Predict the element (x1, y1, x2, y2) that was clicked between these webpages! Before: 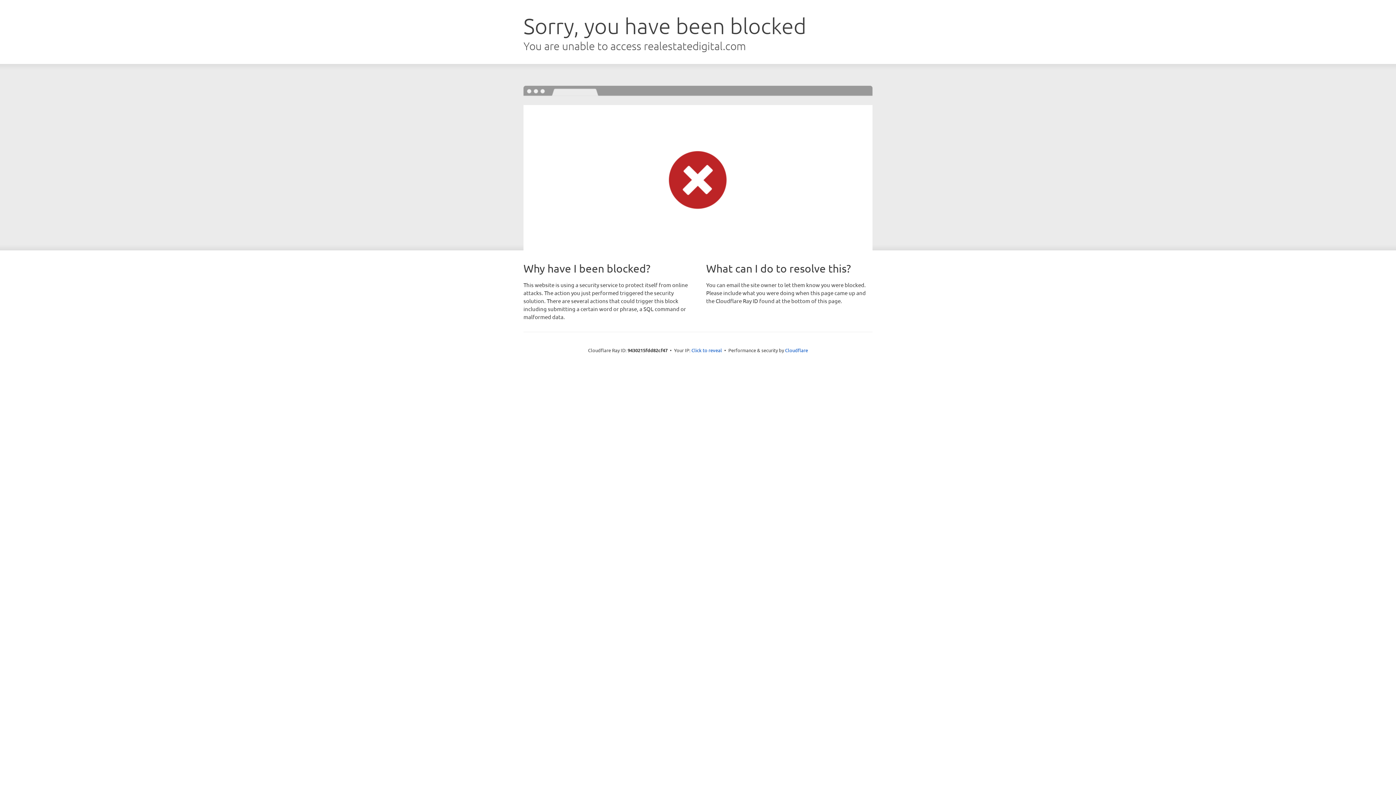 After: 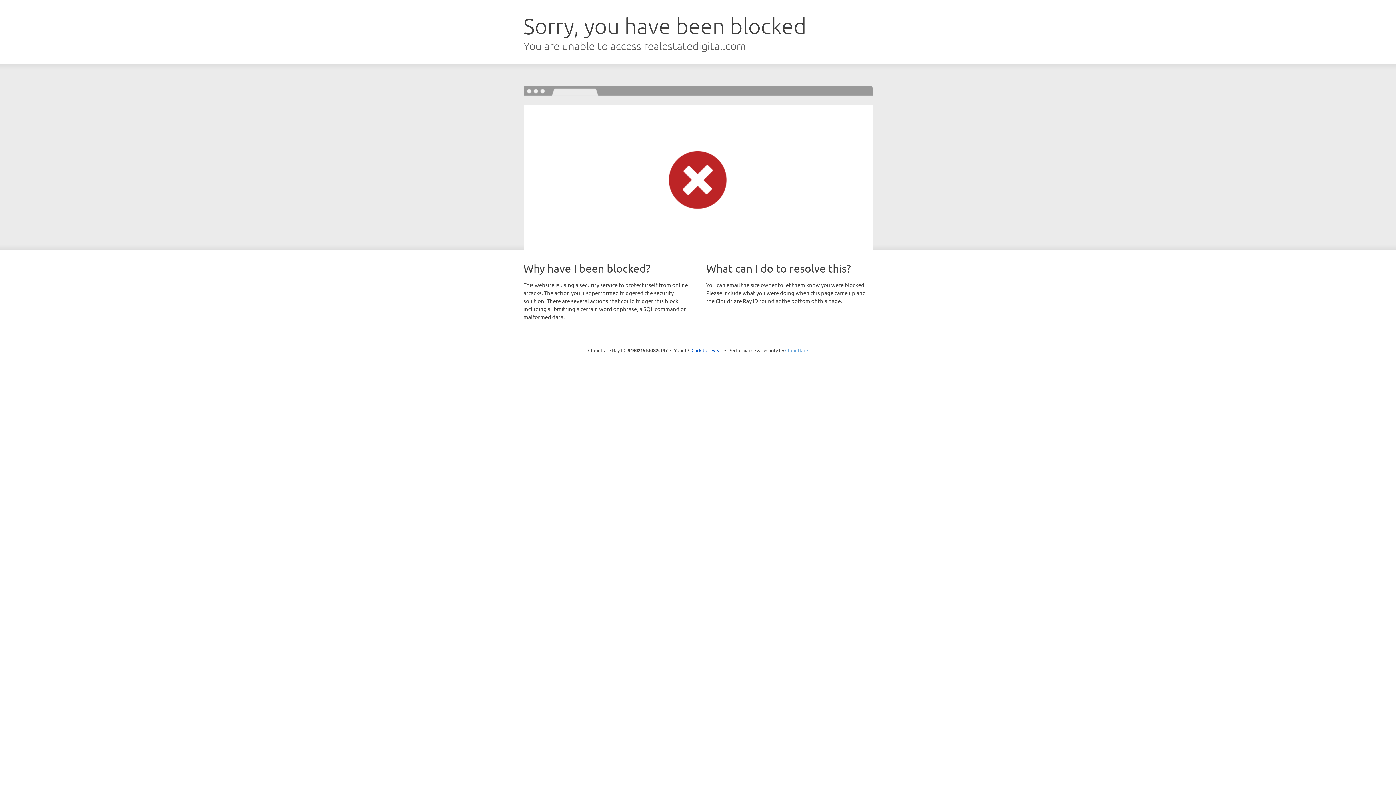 Action: label: Cloudflare bbox: (785, 347, 808, 353)